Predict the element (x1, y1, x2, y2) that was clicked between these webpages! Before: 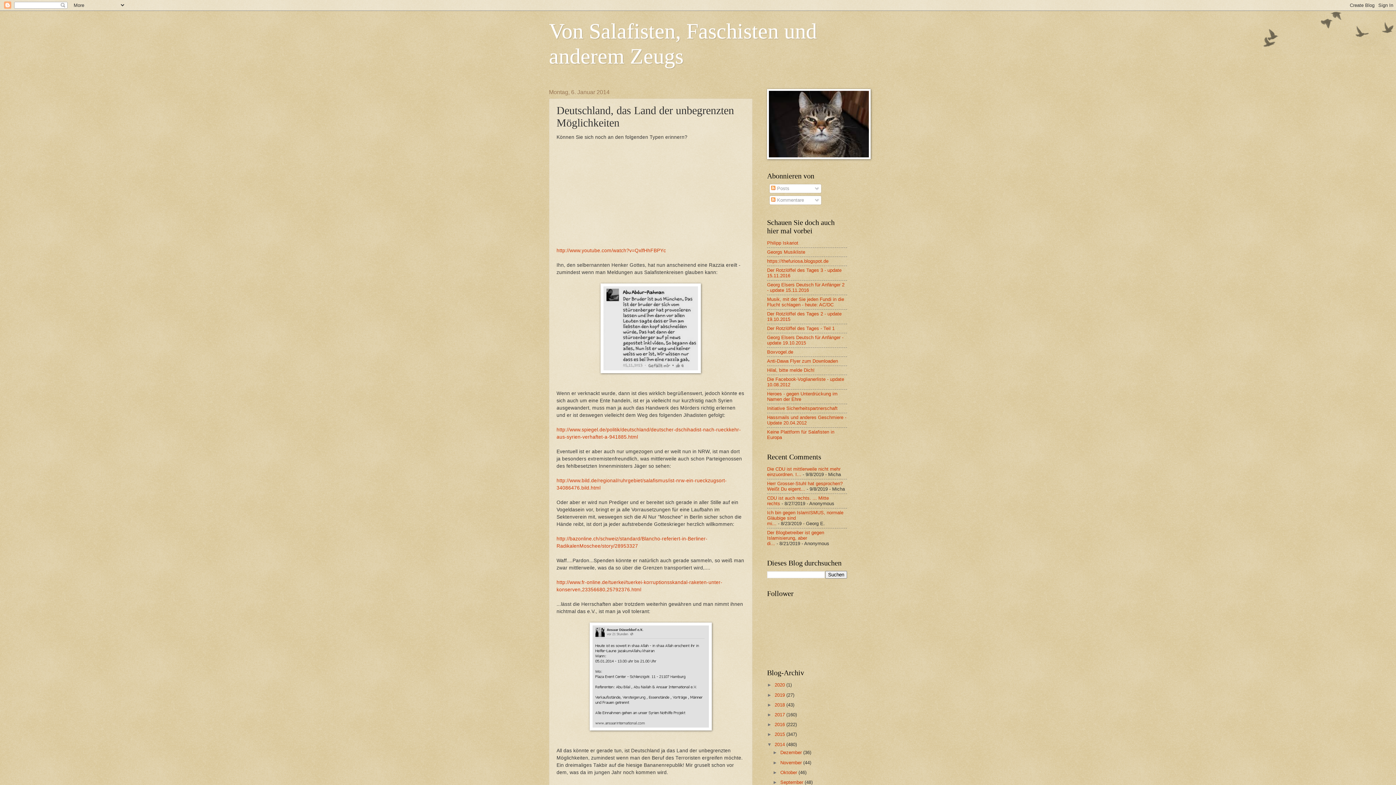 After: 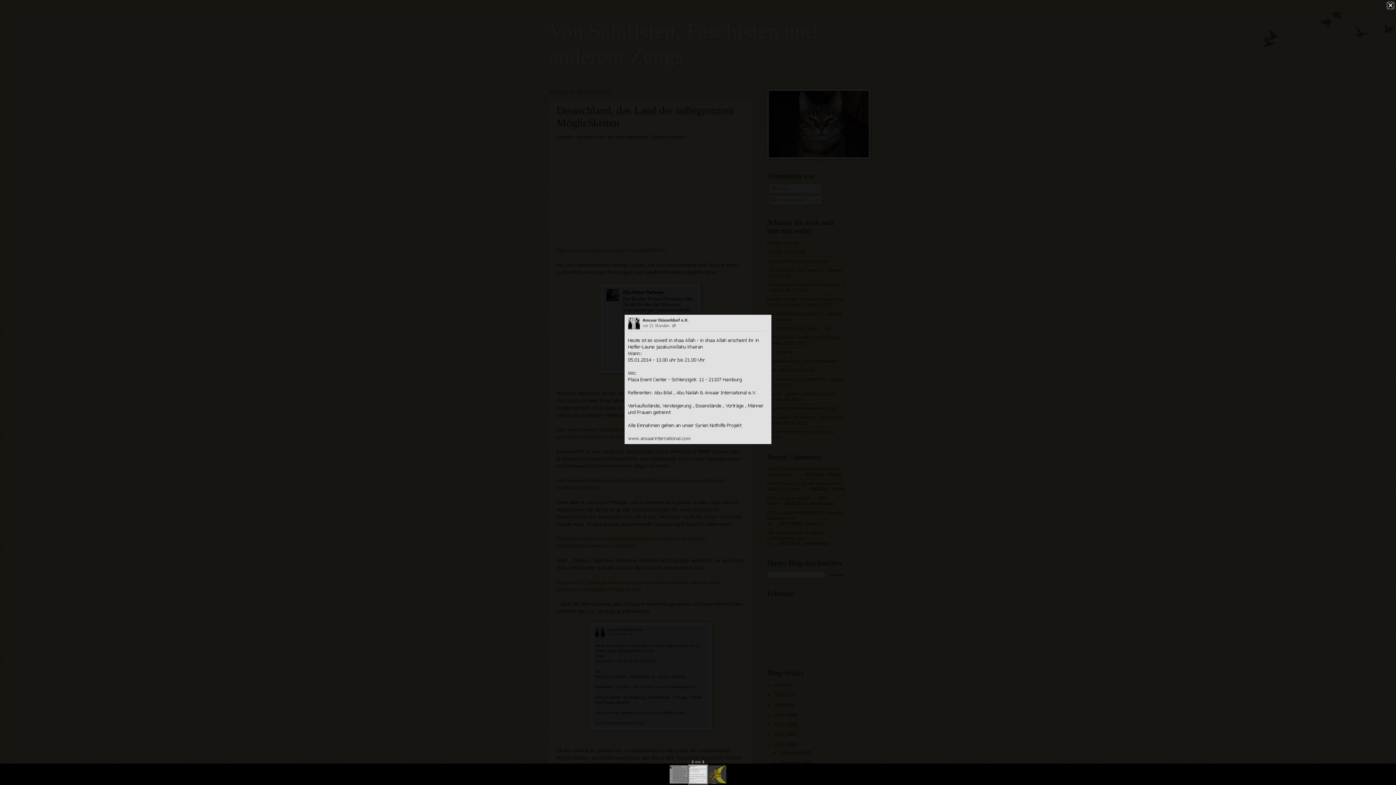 Action: bbox: (589, 726, 712, 731)